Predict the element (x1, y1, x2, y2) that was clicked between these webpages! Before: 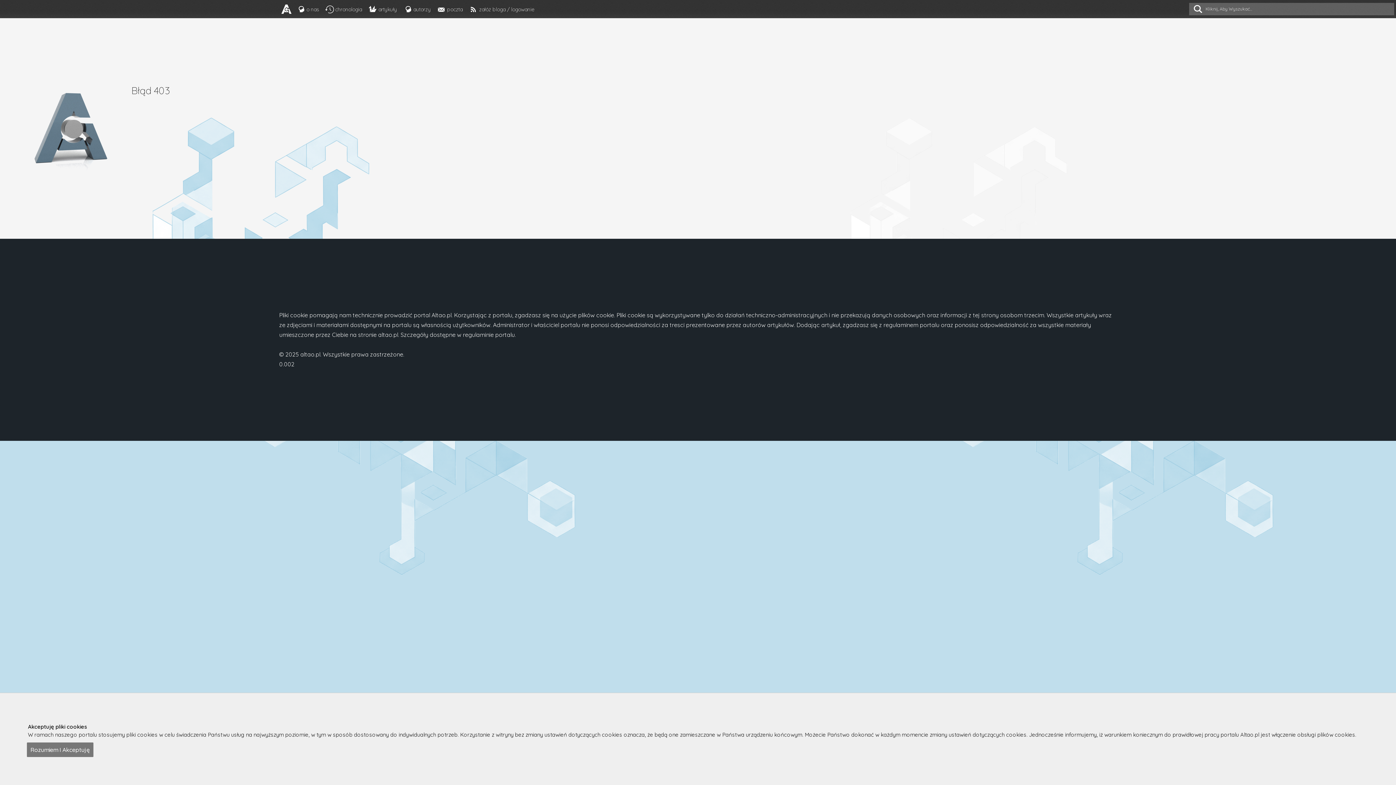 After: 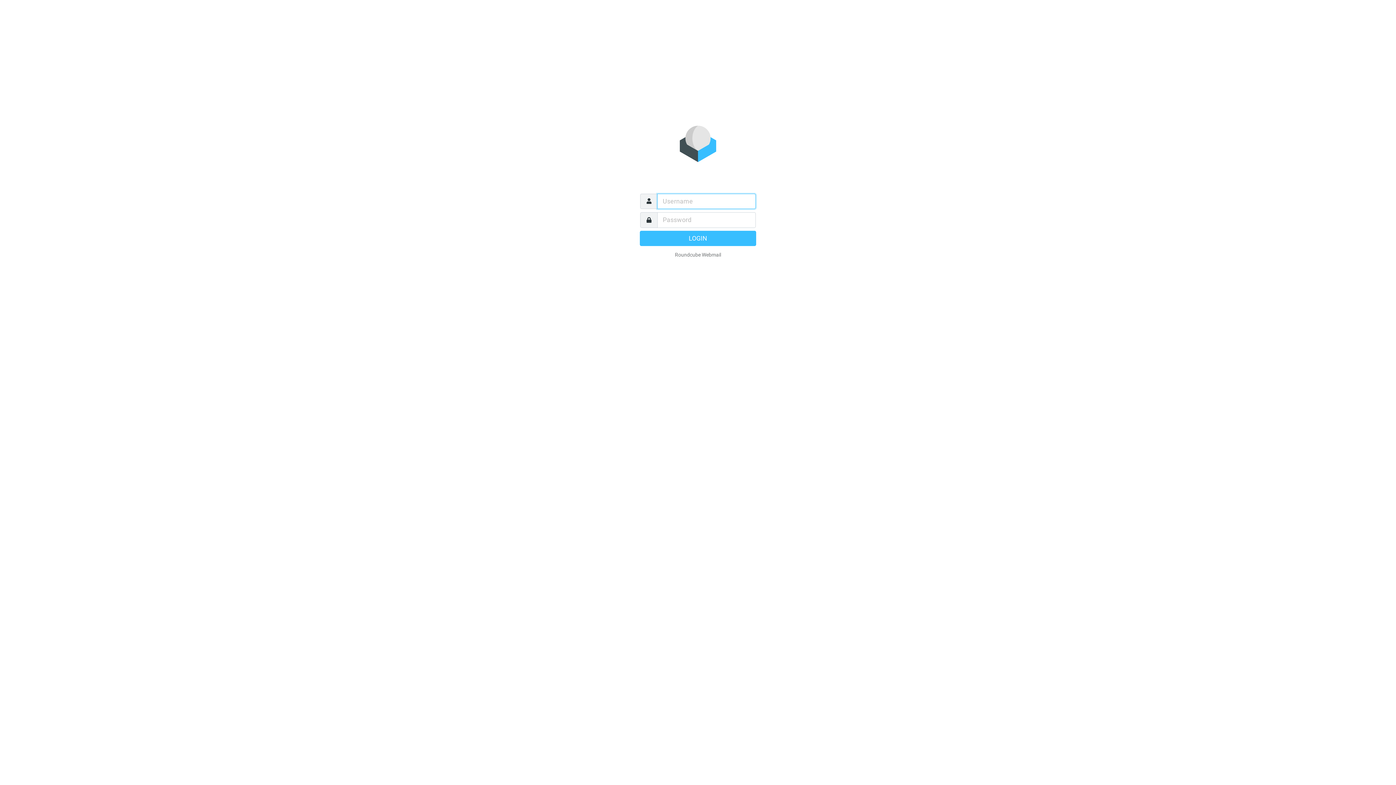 Action: bbox: (434, 0, 466, 24) label: poczta